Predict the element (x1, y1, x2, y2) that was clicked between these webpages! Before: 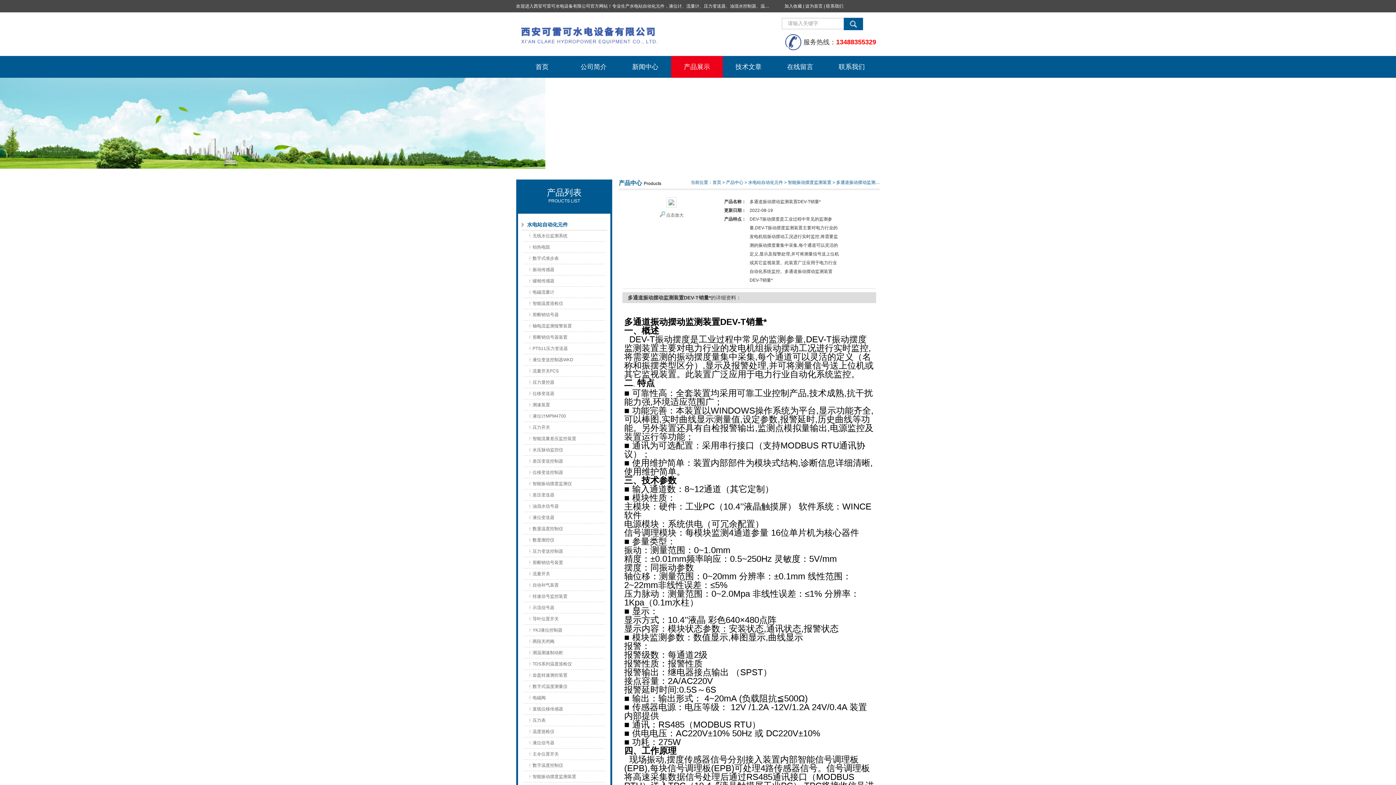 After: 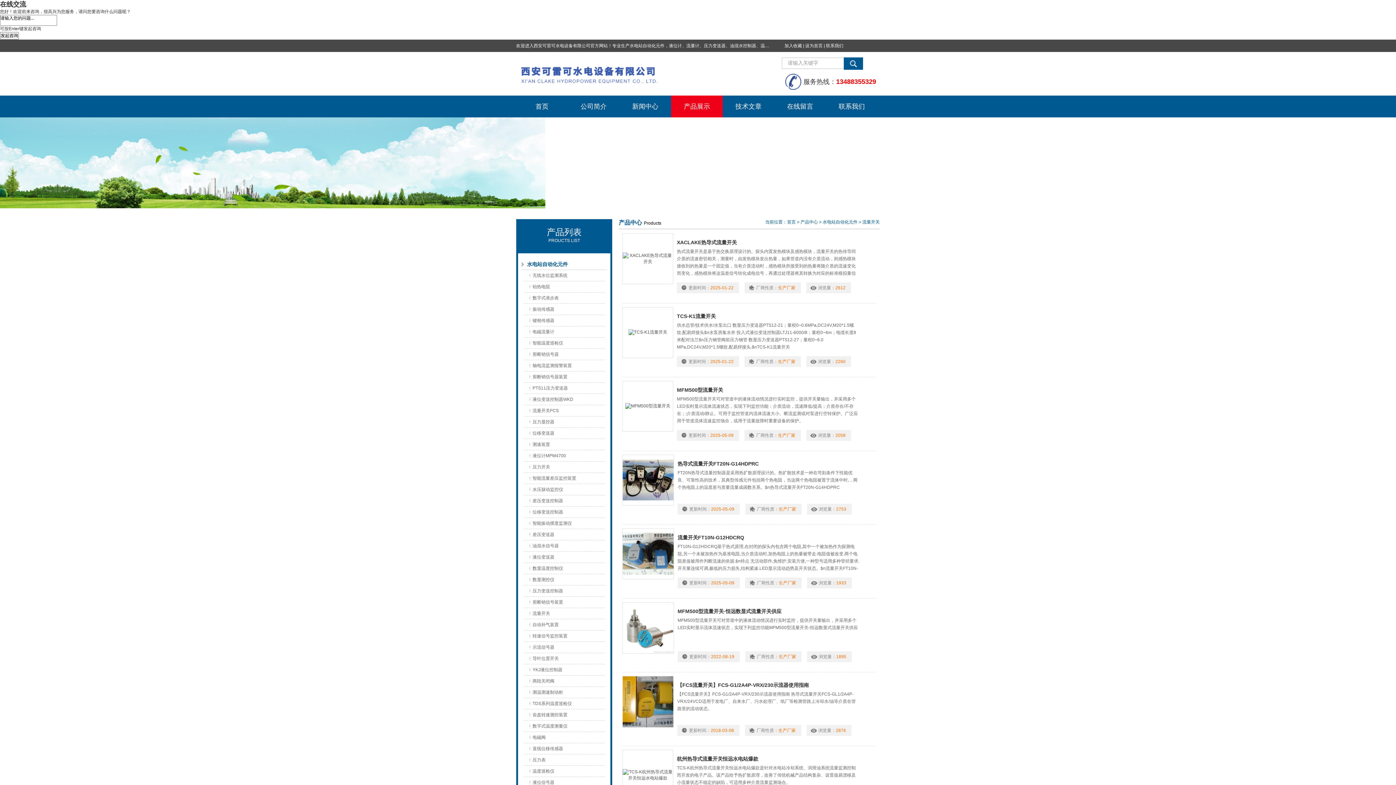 Action: label: 流量开关 bbox: (529, 568, 606, 579)